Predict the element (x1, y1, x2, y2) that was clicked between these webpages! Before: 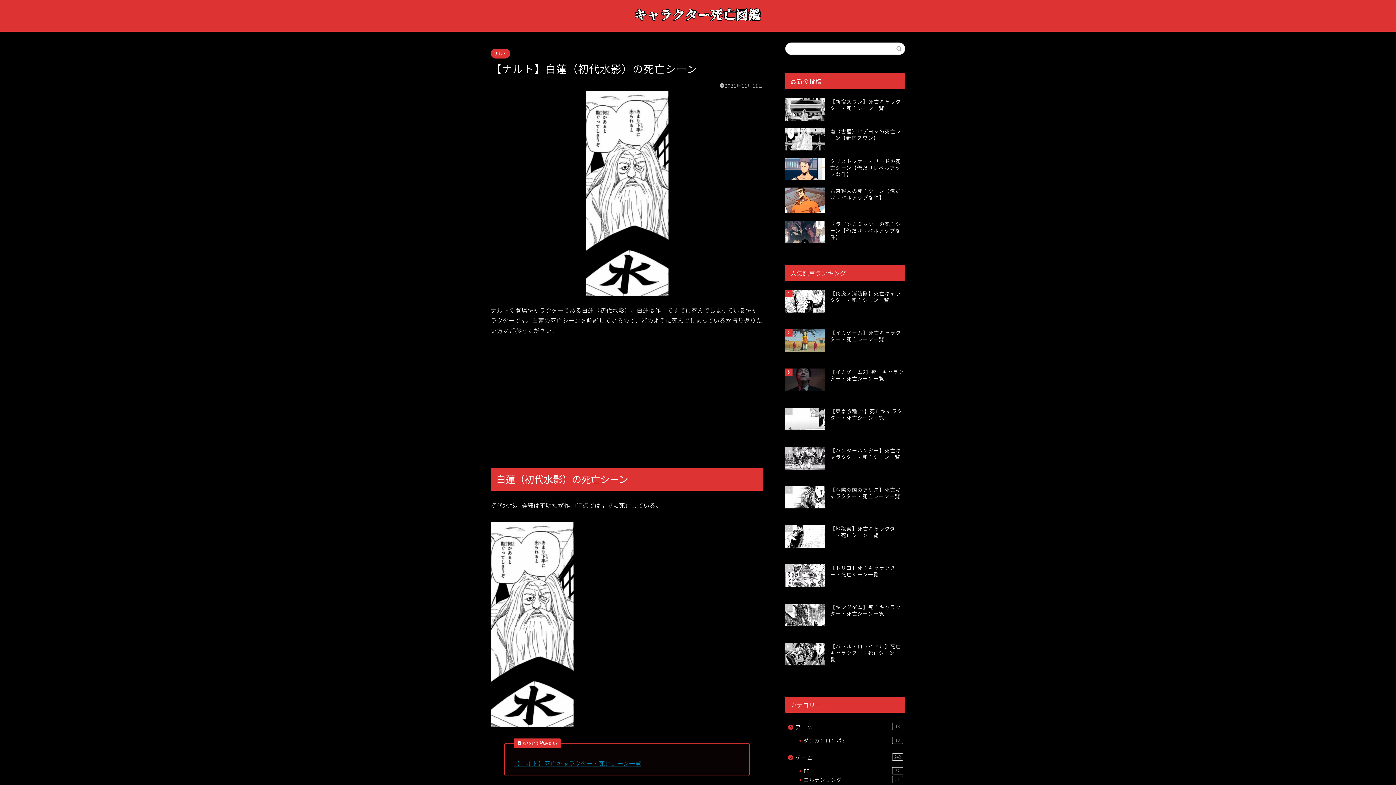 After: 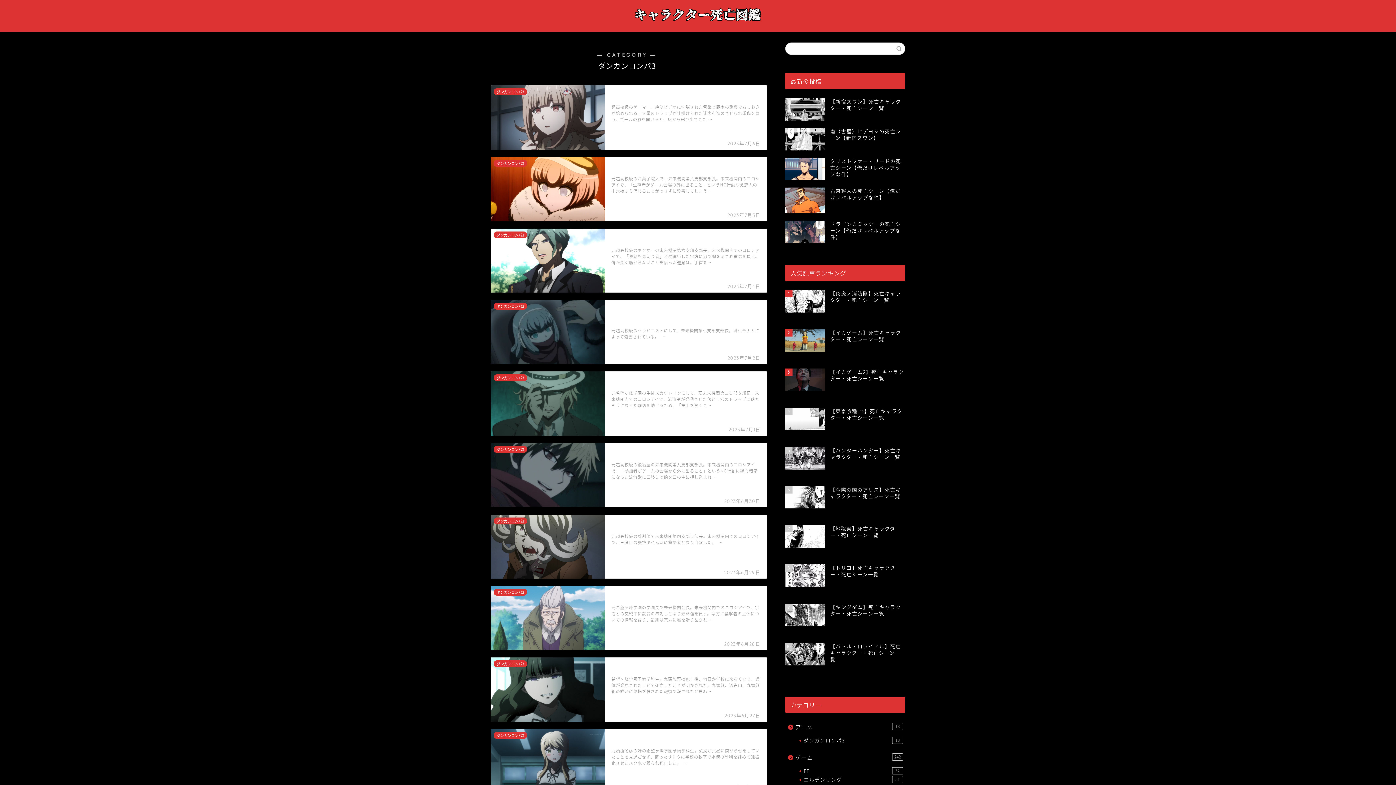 Action: bbox: (794, 736, 904, 745) label: ダンガンロンパ3
13